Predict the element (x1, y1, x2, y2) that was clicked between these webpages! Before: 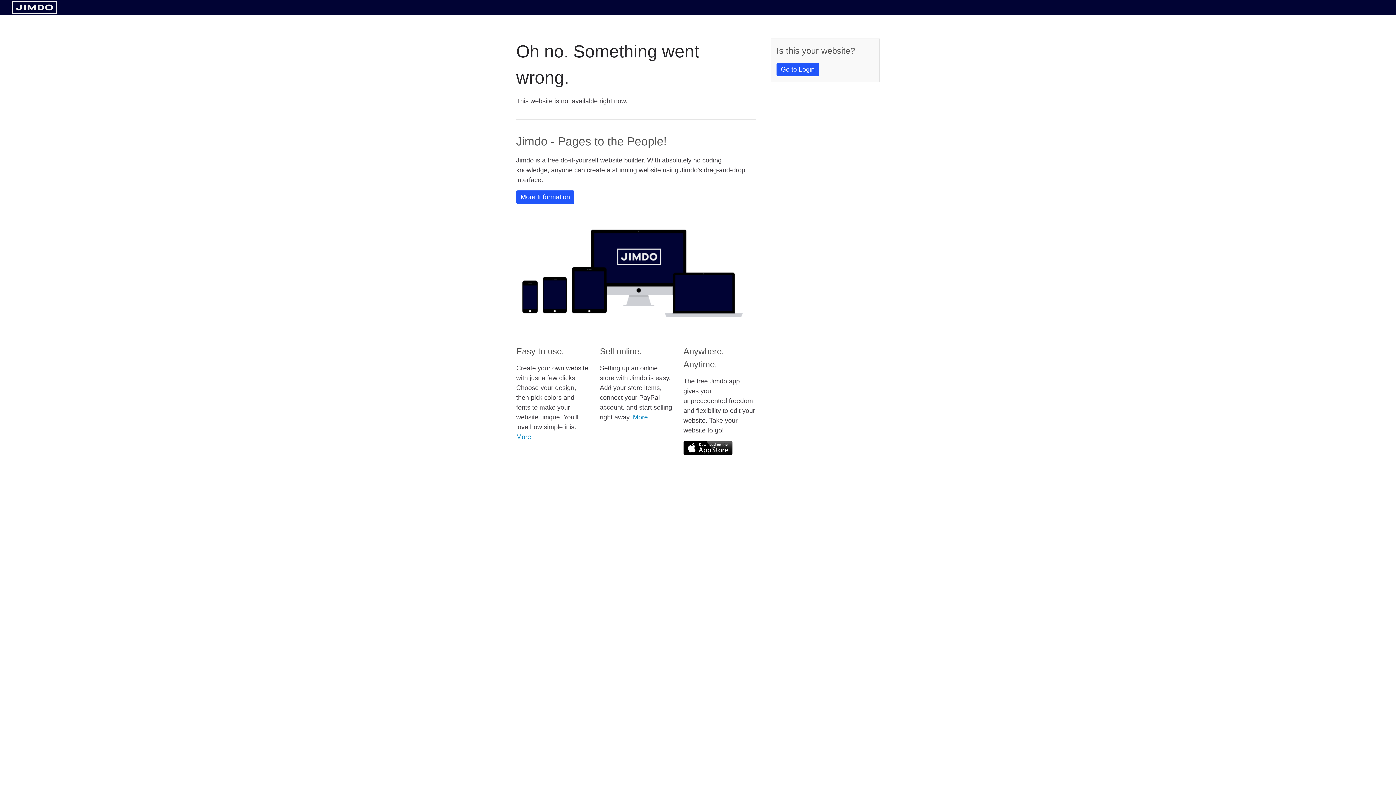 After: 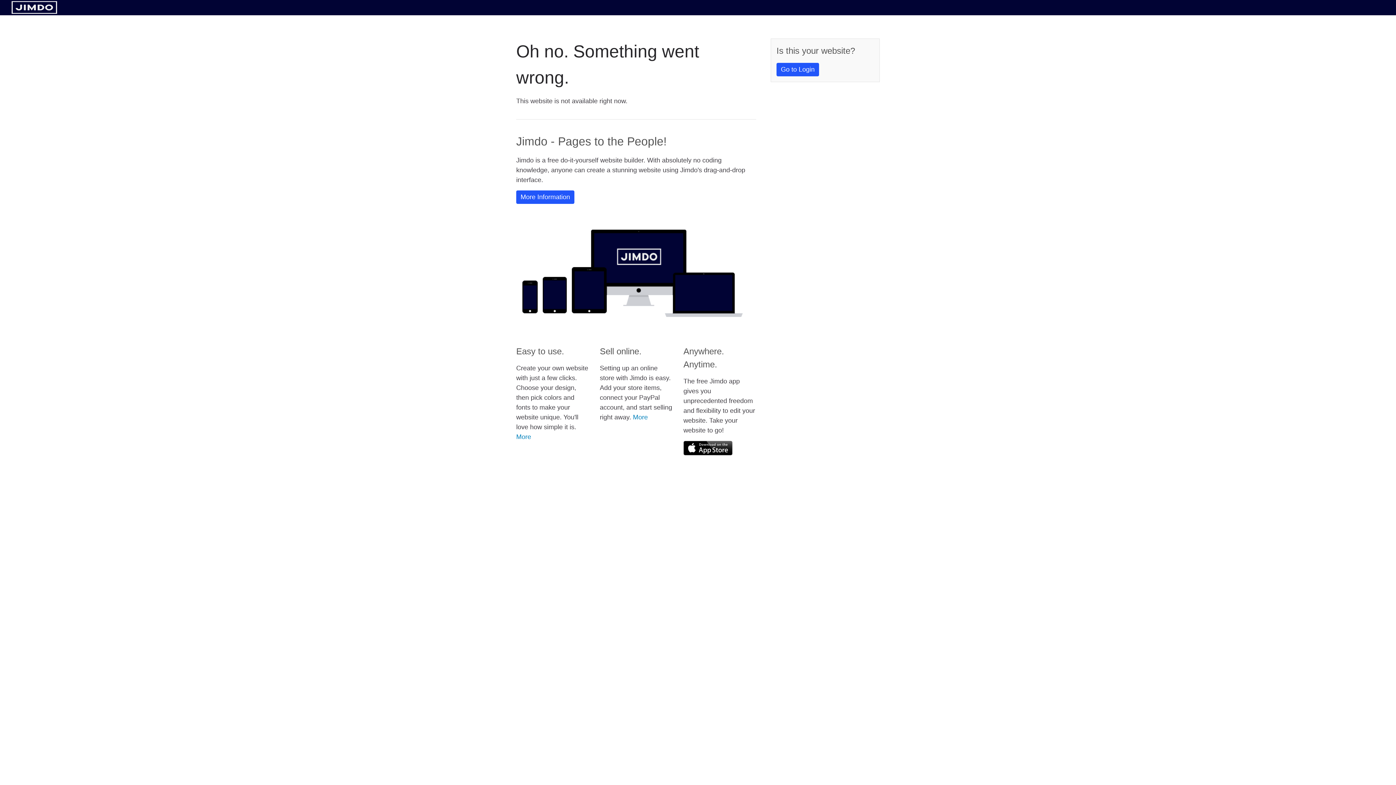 Action: bbox: (683, 441, 732, 455)